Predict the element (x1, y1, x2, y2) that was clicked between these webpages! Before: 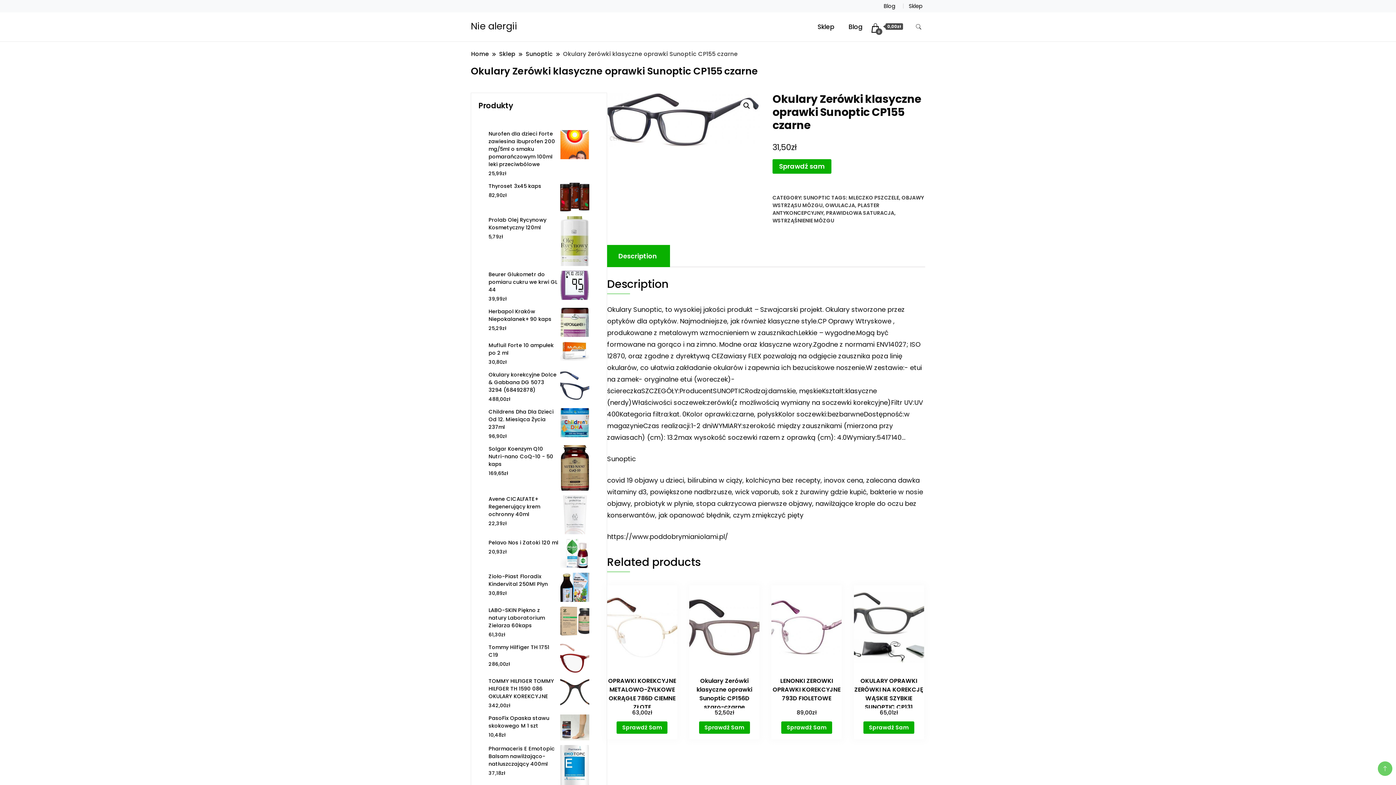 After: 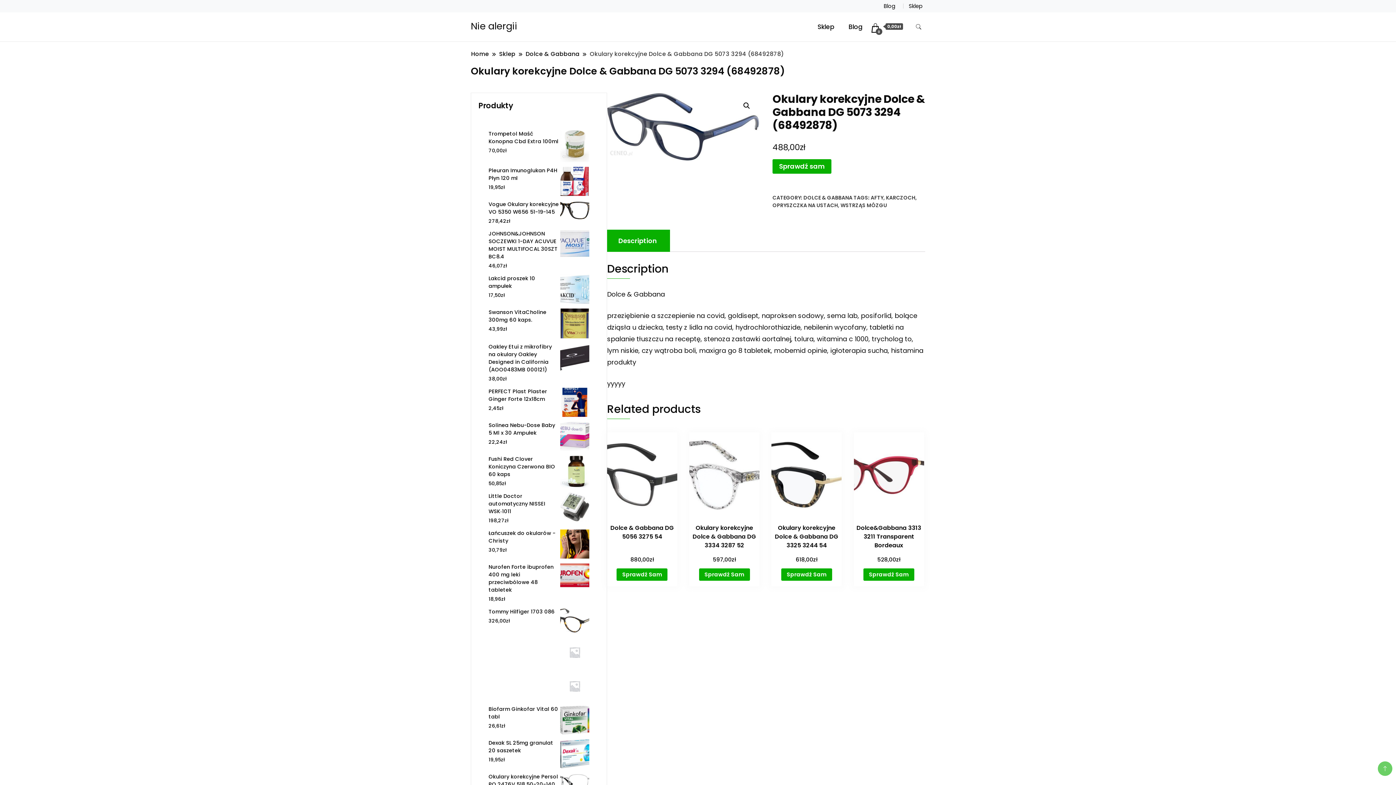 Action: bbox: (488, 370, 589, 394) label: Okulary korekcyjne Dolce & Gabbana DG 5073 3294 (68492878)